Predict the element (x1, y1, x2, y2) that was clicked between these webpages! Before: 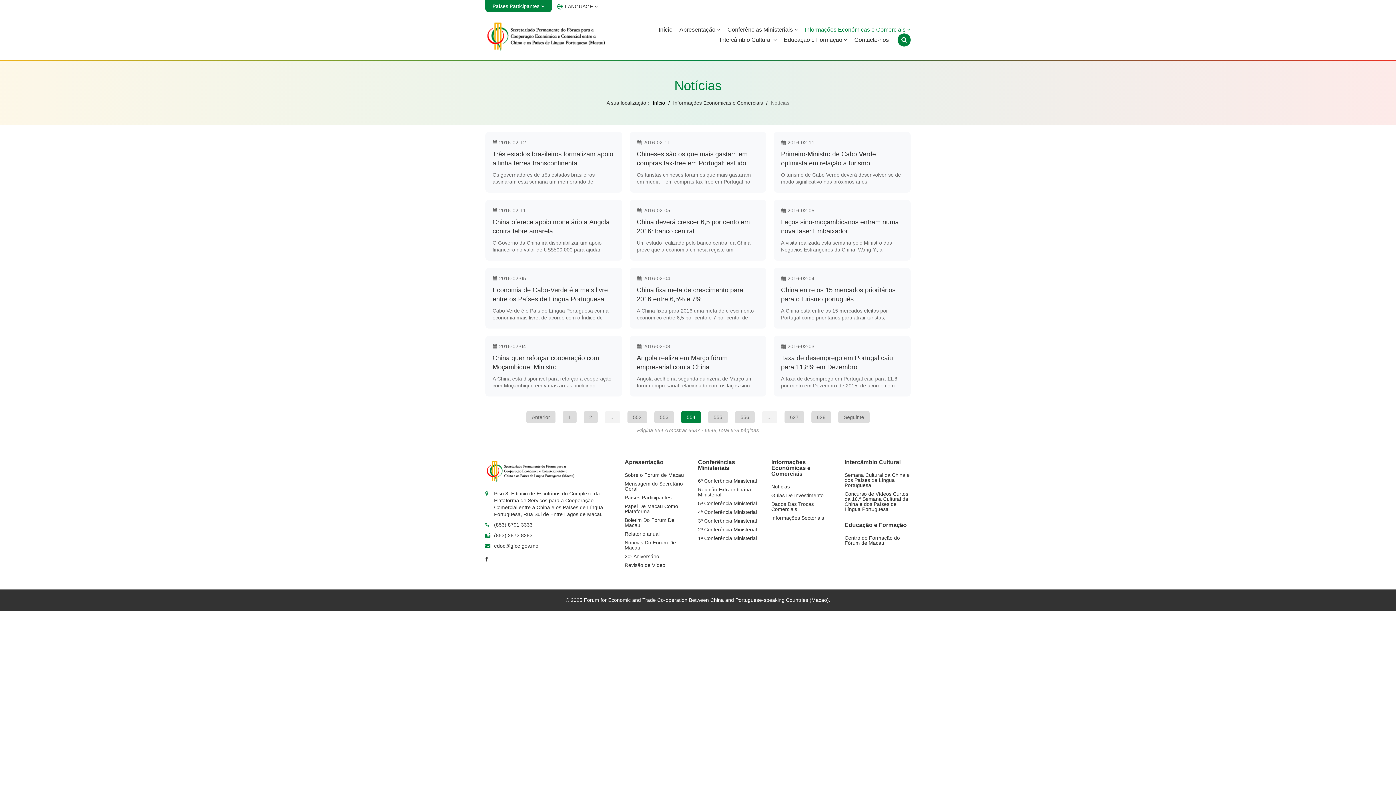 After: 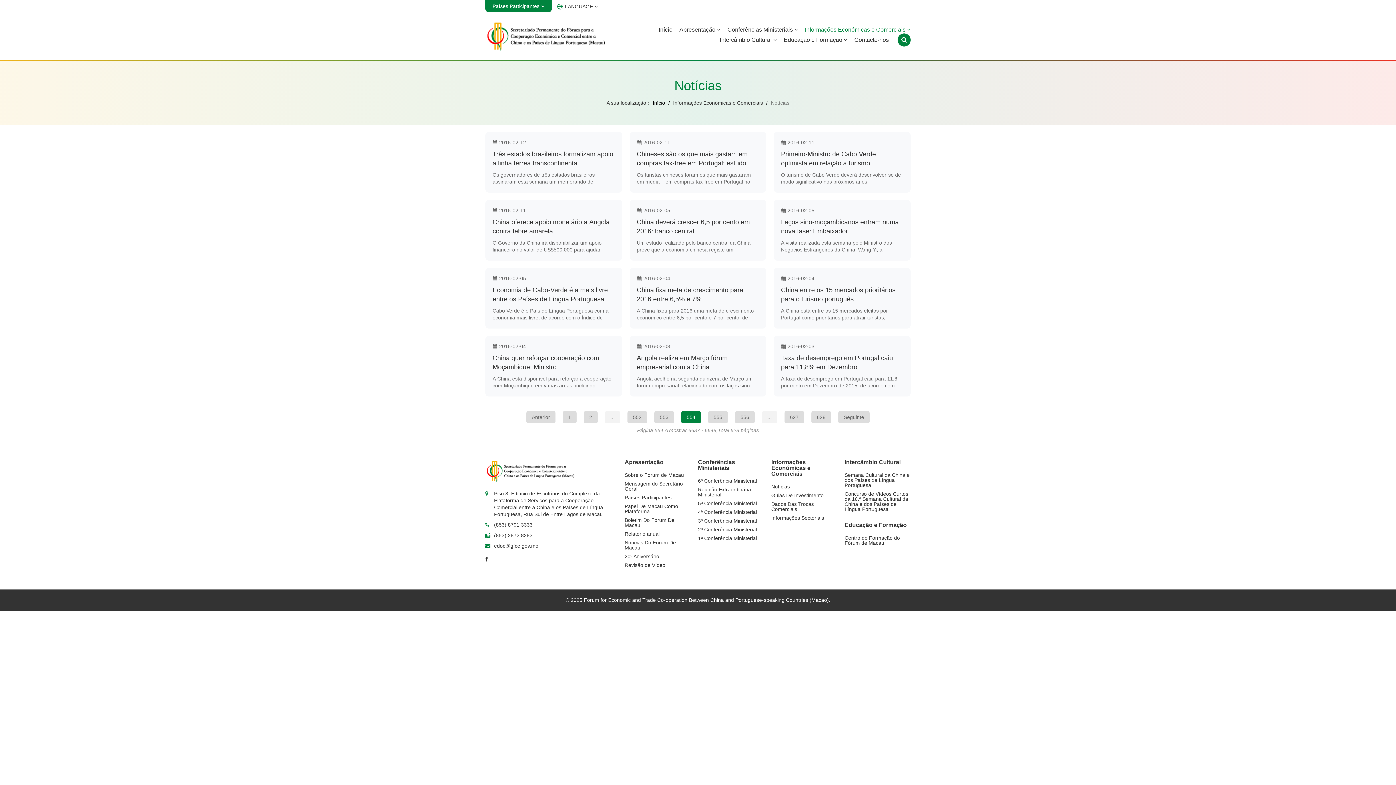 Action: label: ... bbox: (762, 411, 777, 423)